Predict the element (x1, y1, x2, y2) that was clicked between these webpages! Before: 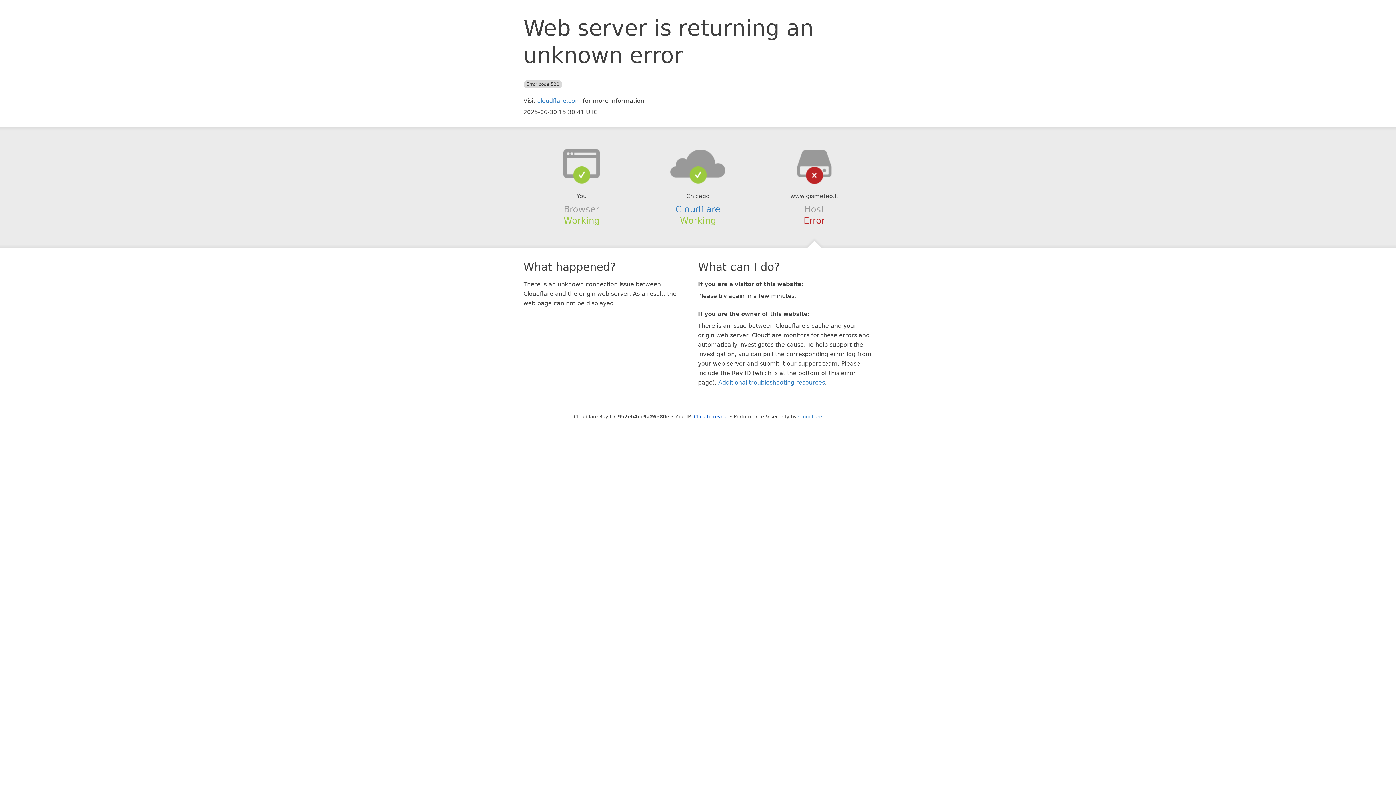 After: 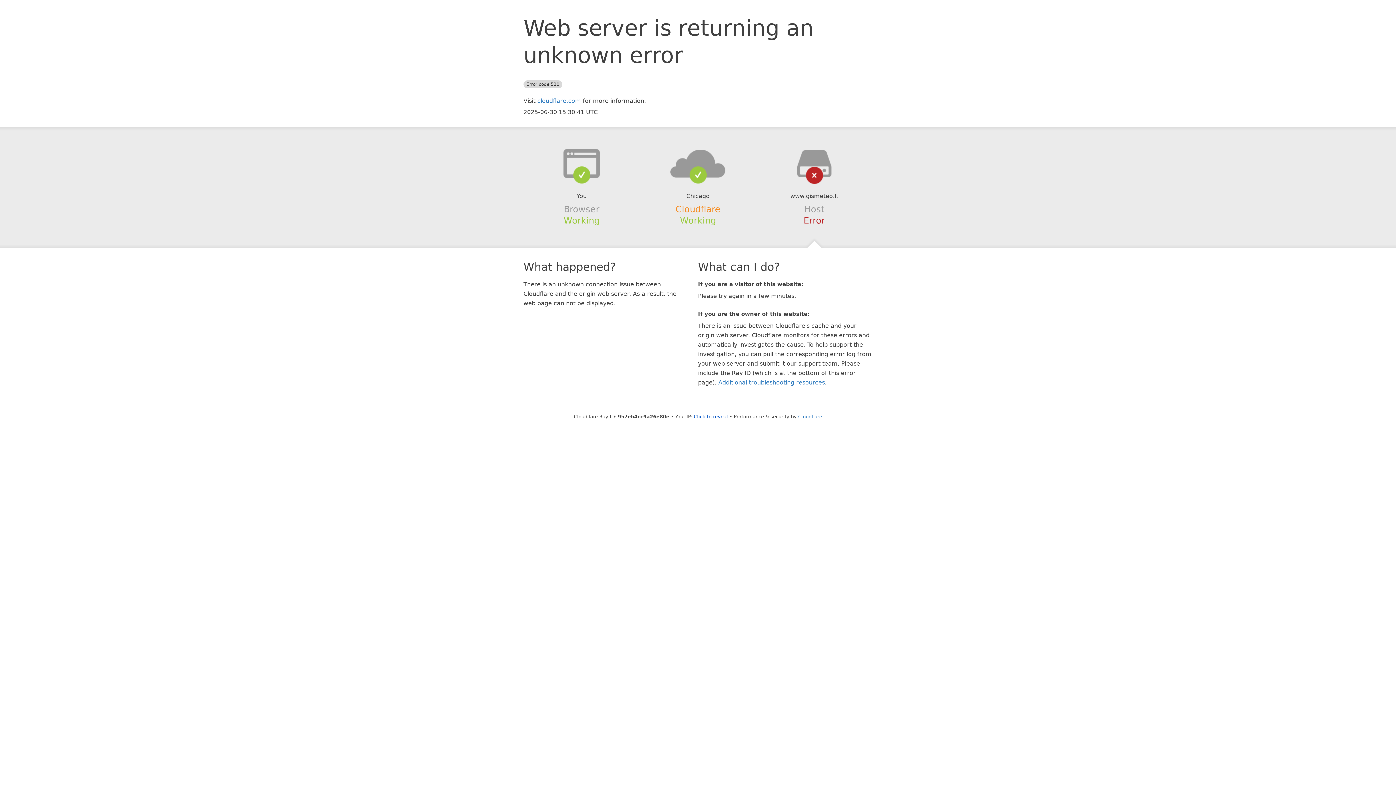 Action: label: Cloudflare bbox: (675, 204, 720, 214)